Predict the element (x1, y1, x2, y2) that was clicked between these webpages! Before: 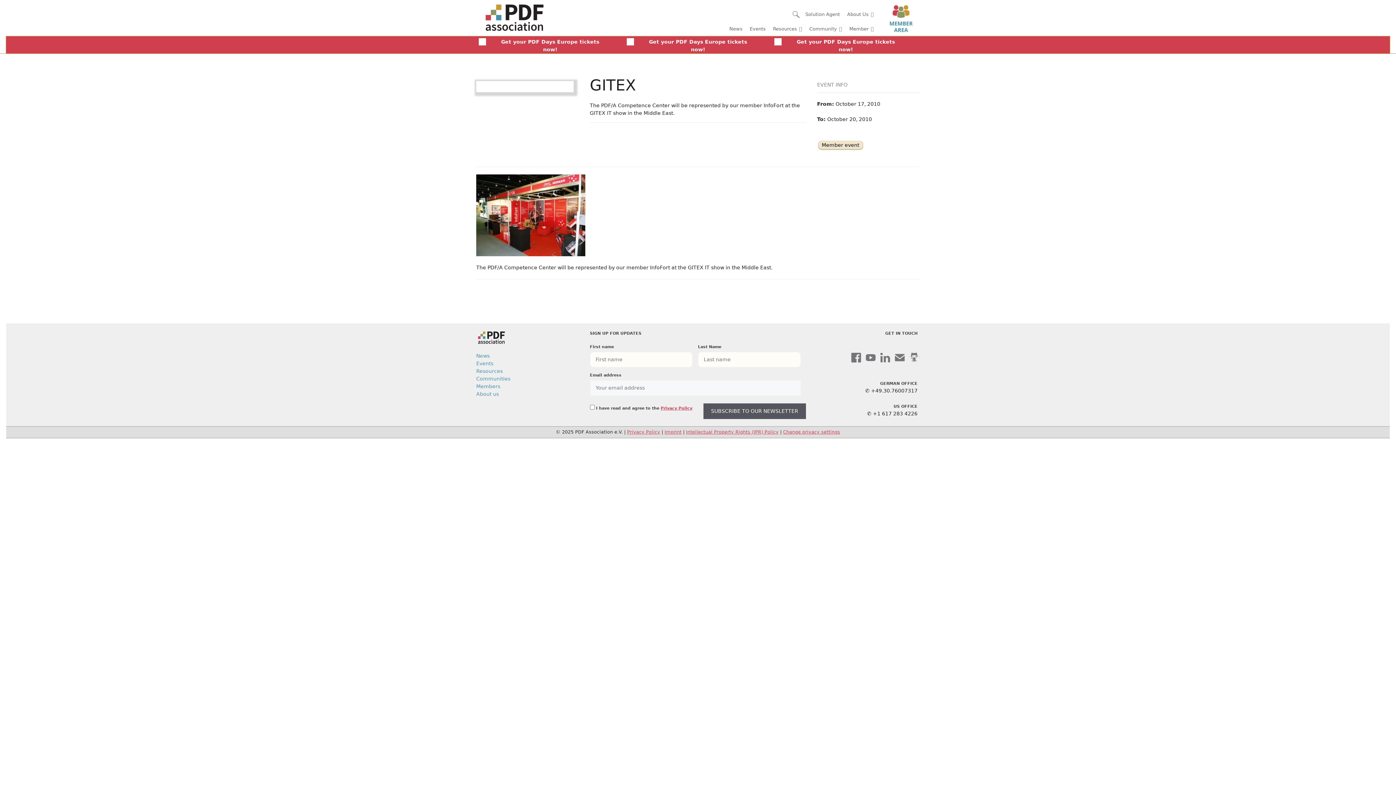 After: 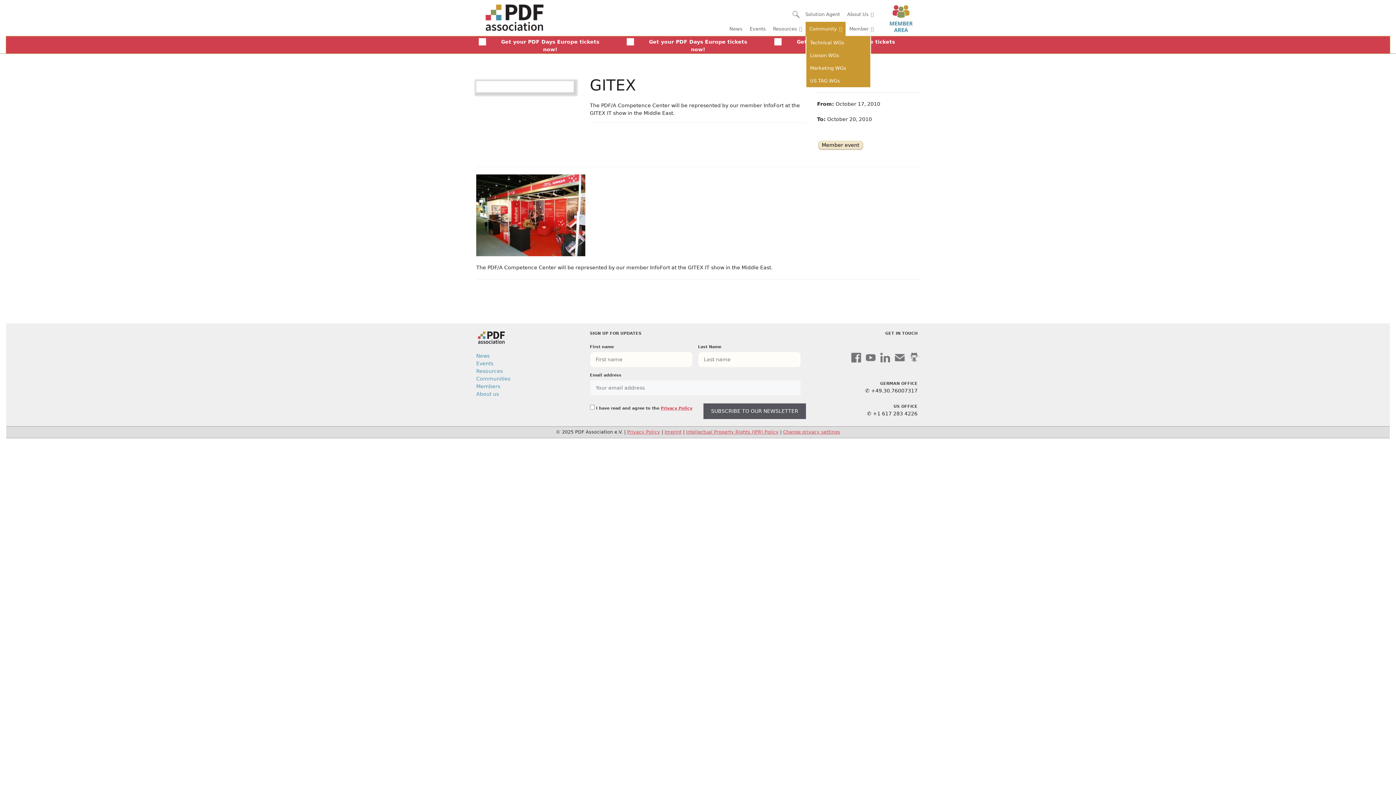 Action: bbox: (805, 21, 845, 36) label: Community